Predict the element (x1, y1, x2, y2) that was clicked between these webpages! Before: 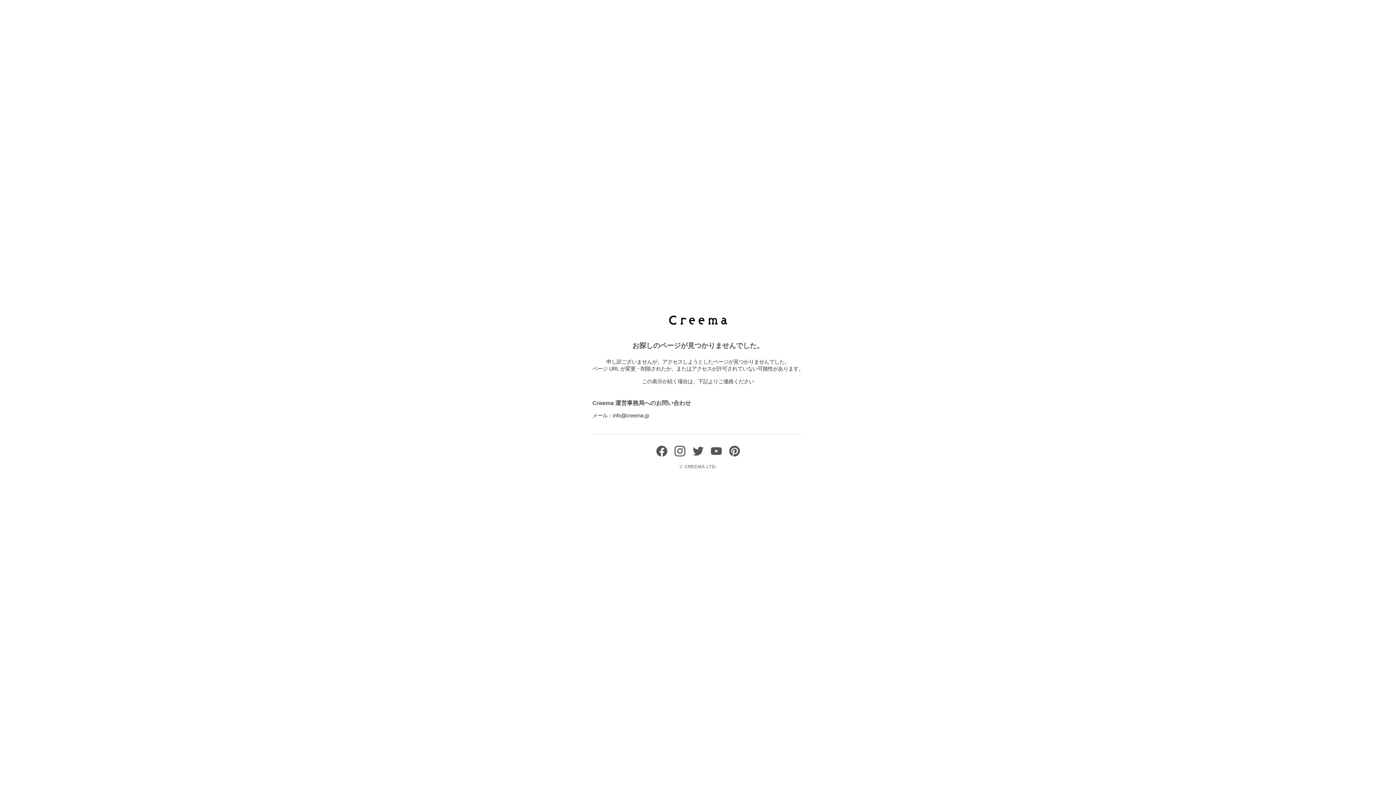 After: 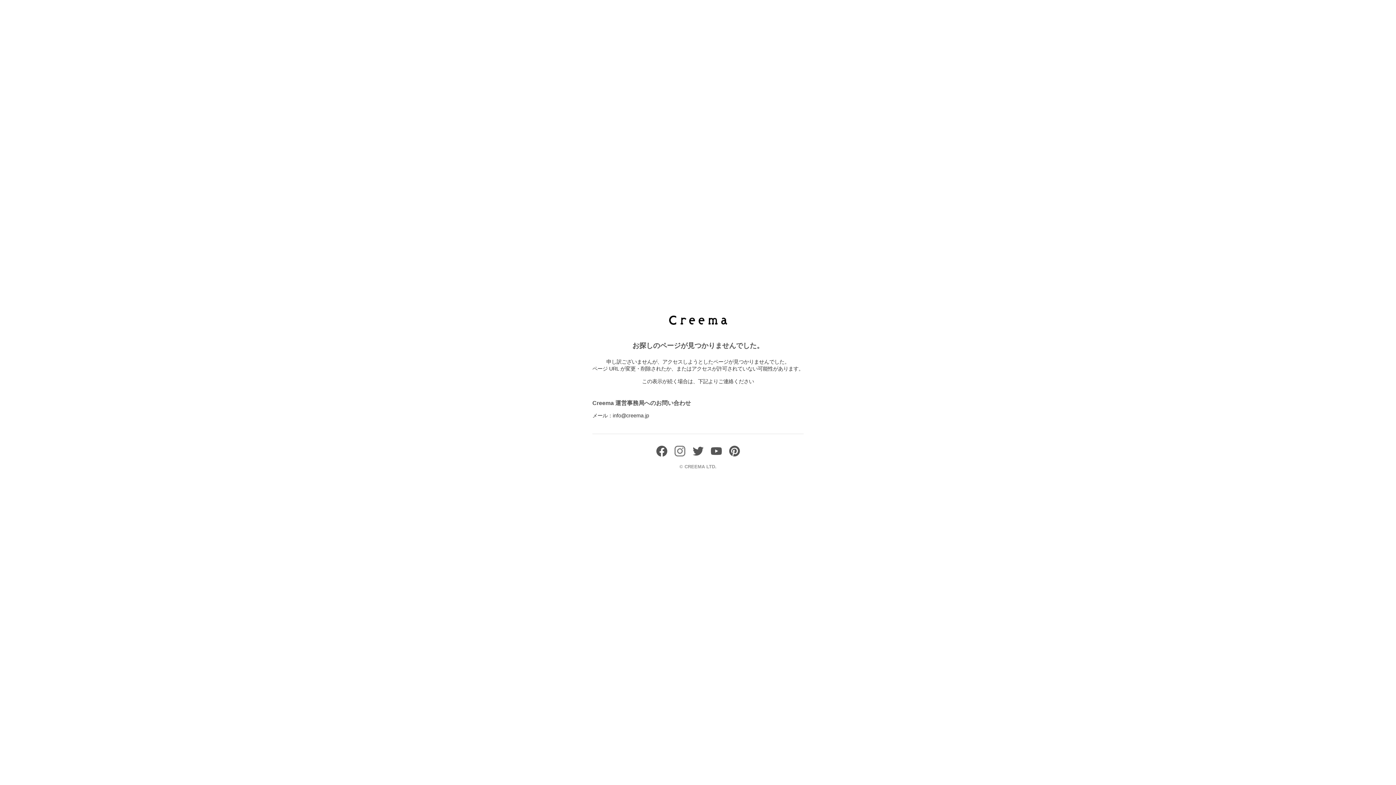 Action: bbox: (674, 451, 685, 458)